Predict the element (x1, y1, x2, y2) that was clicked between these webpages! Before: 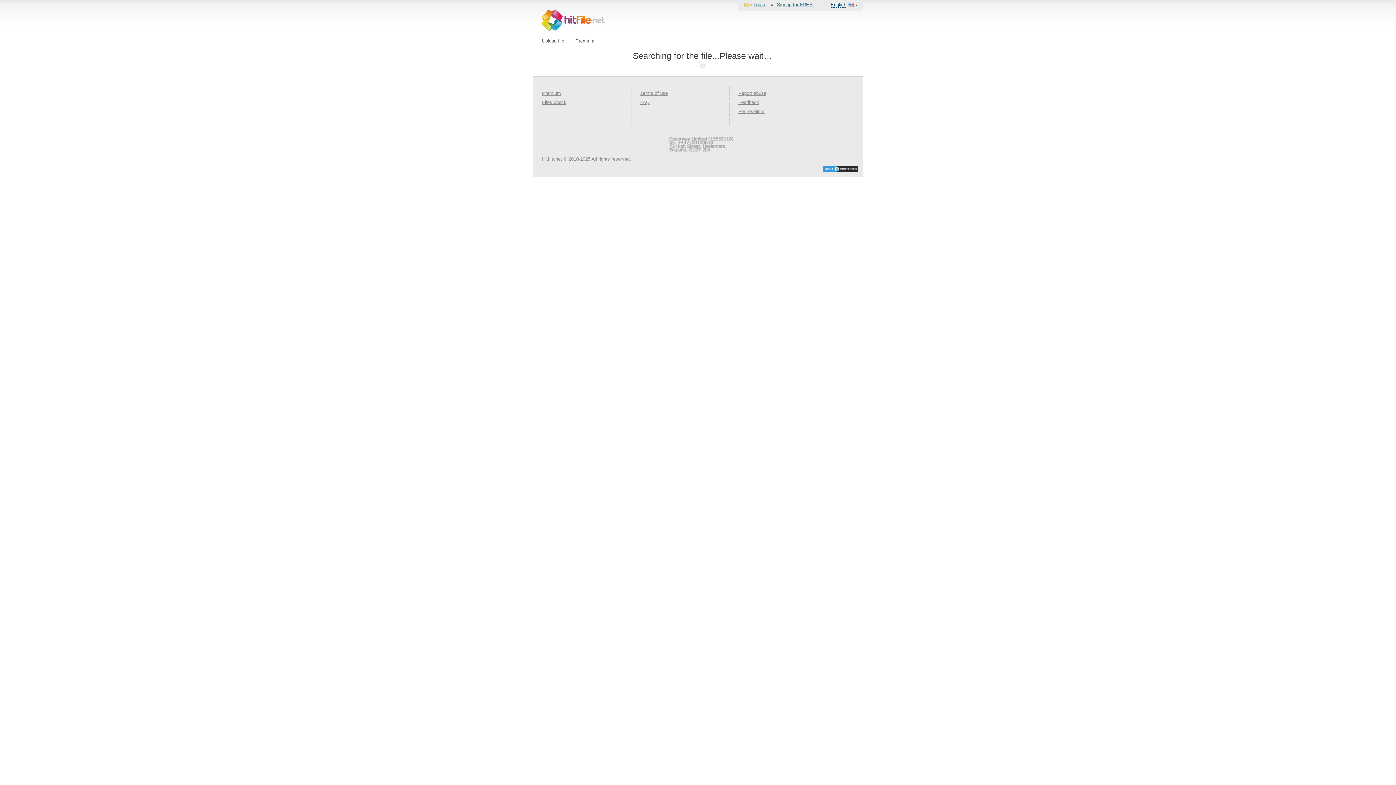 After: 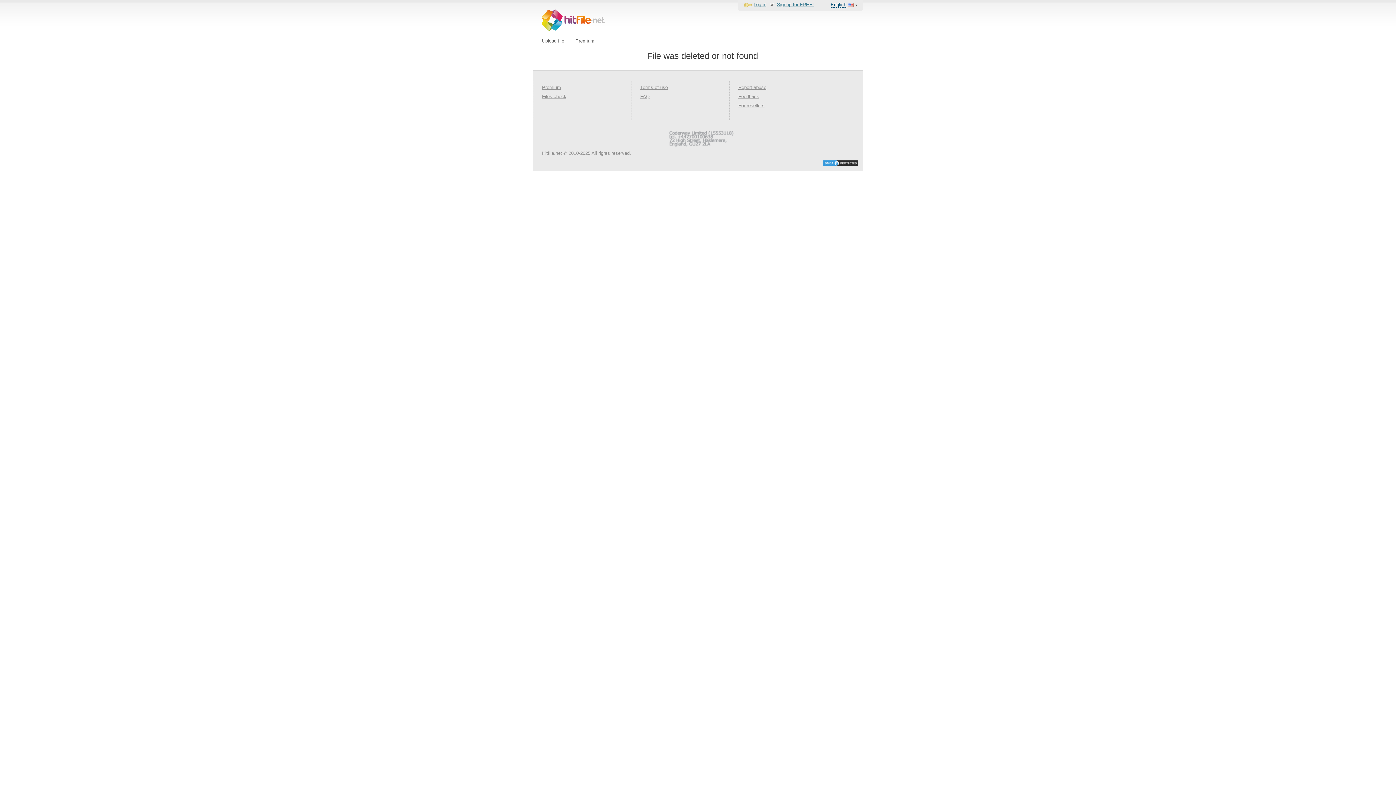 Action: bbox: (822, 164, 858, 173)